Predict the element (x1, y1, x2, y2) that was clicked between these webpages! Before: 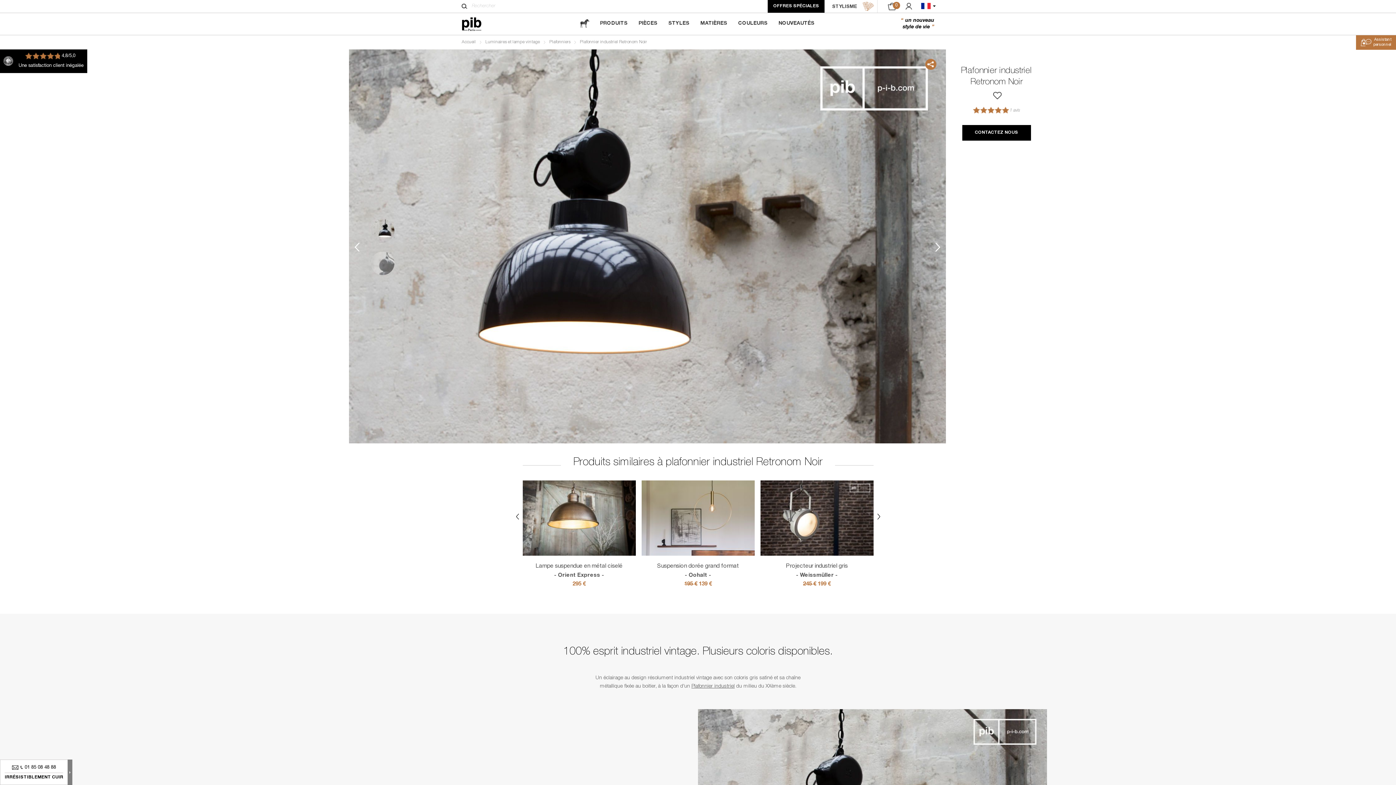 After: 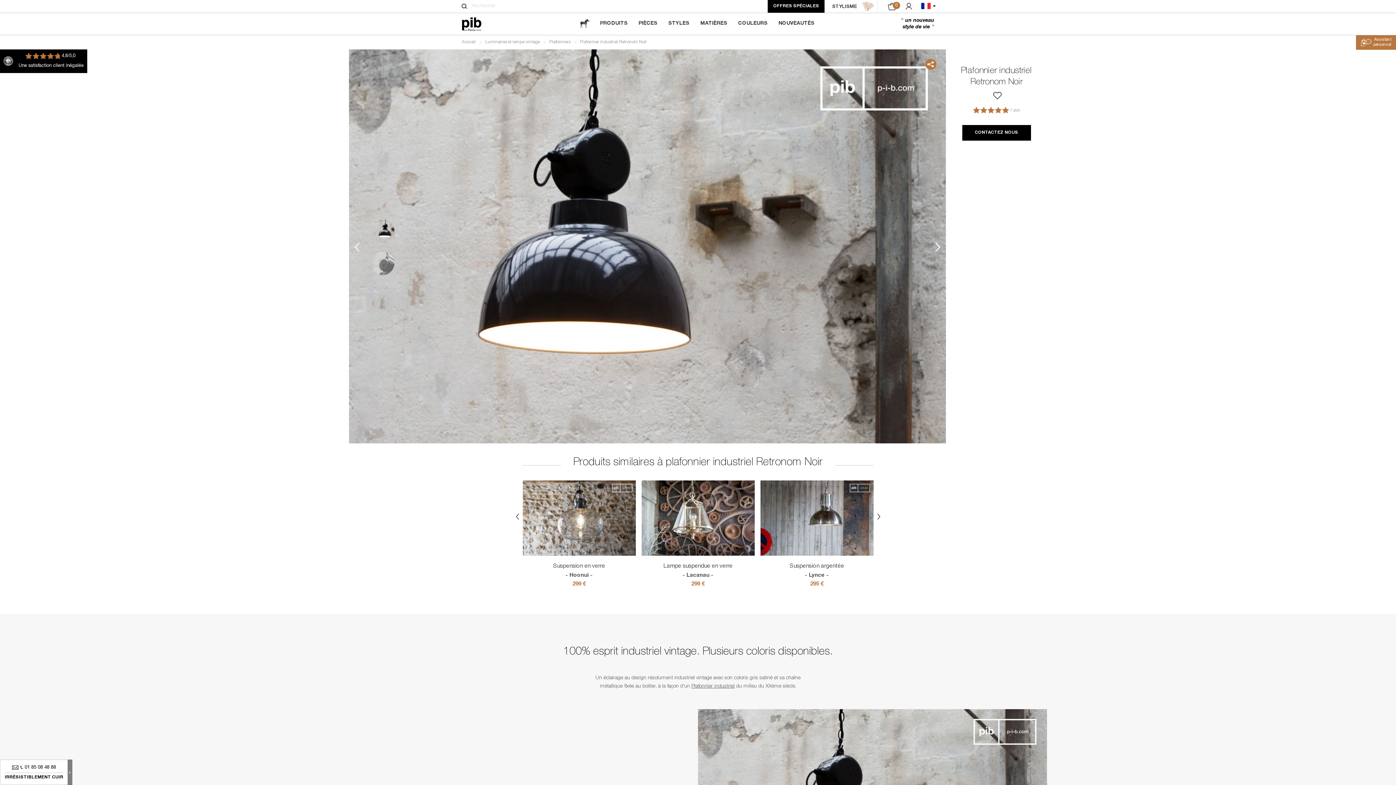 Action: bbox: (516, 513, 518, 519) label: Previous